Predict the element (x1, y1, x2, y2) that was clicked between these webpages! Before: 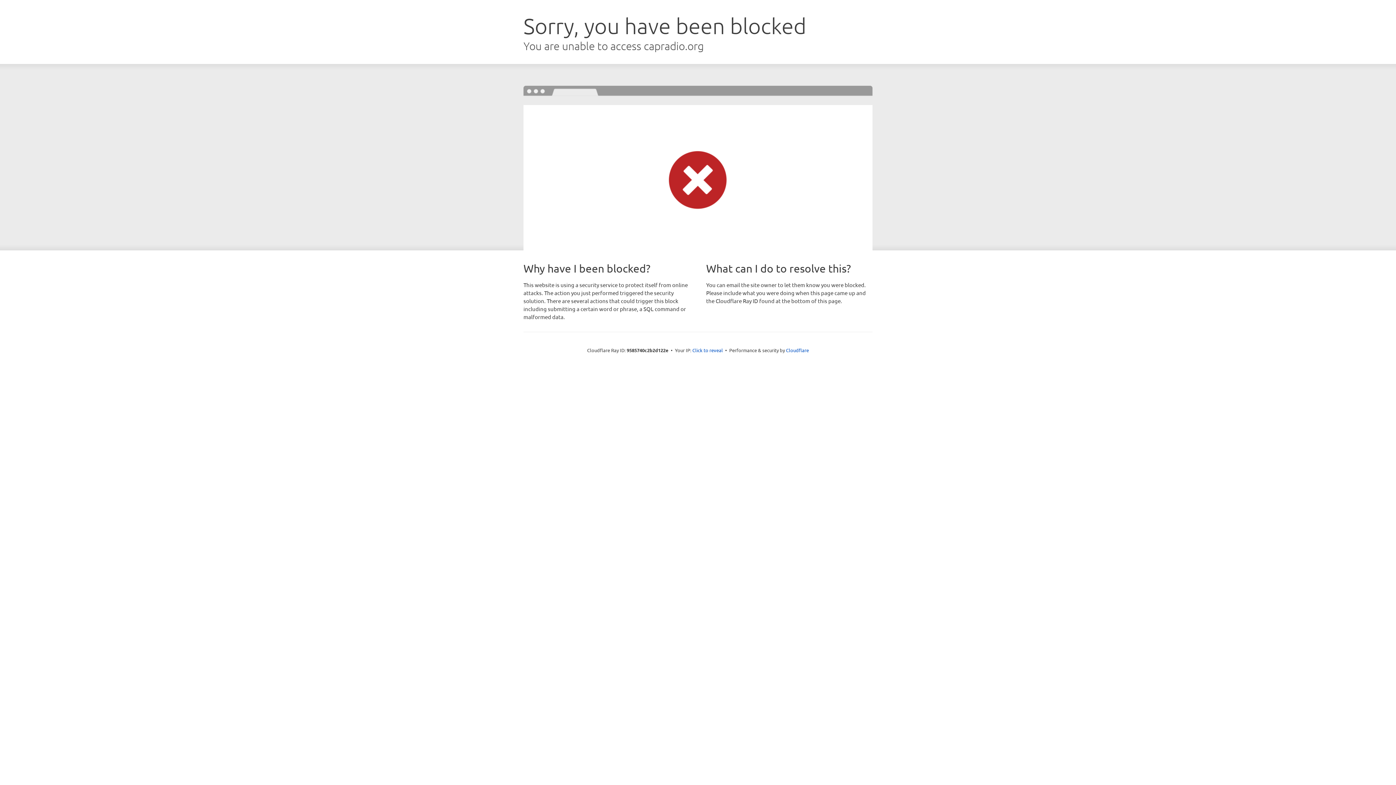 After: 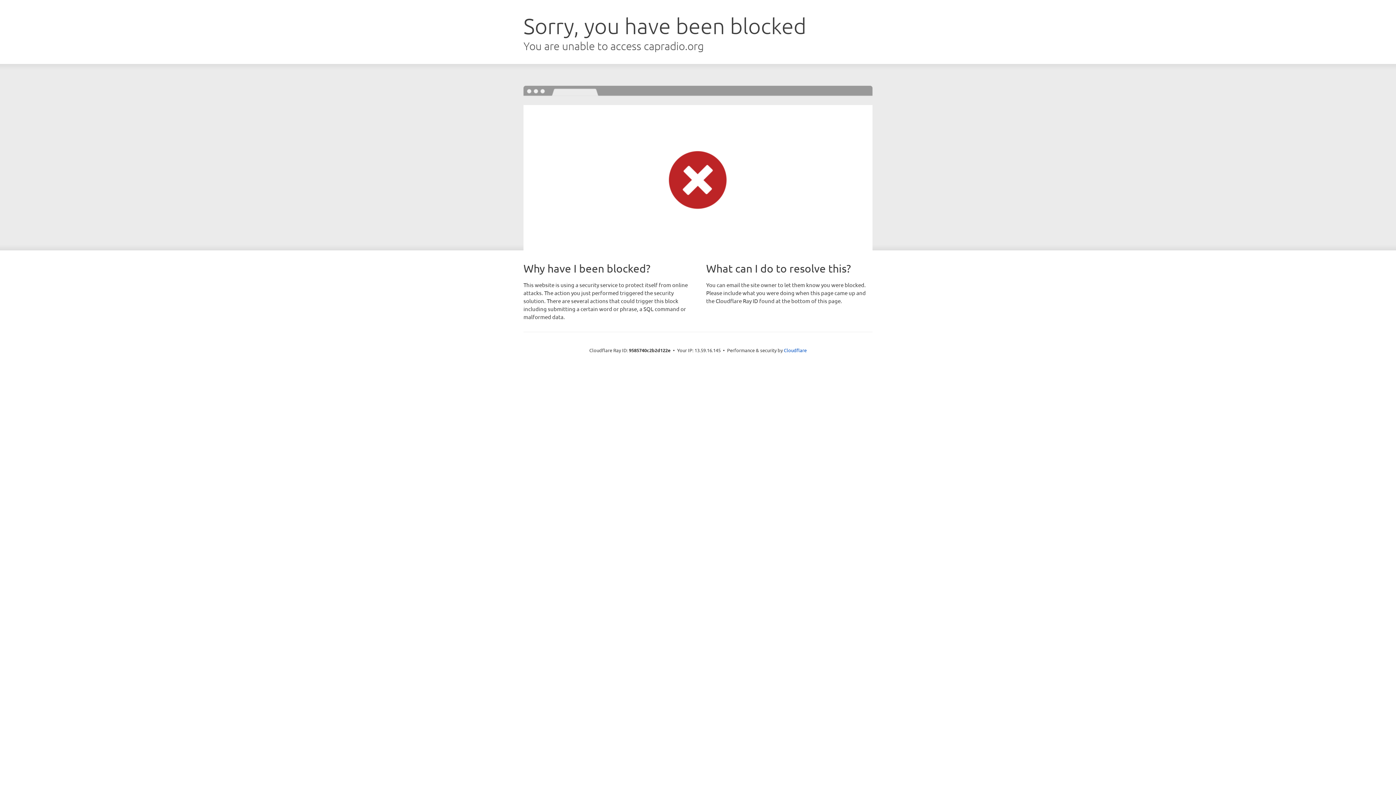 Action: label: Click to reveal bbox: (692, 346, 723, 353)